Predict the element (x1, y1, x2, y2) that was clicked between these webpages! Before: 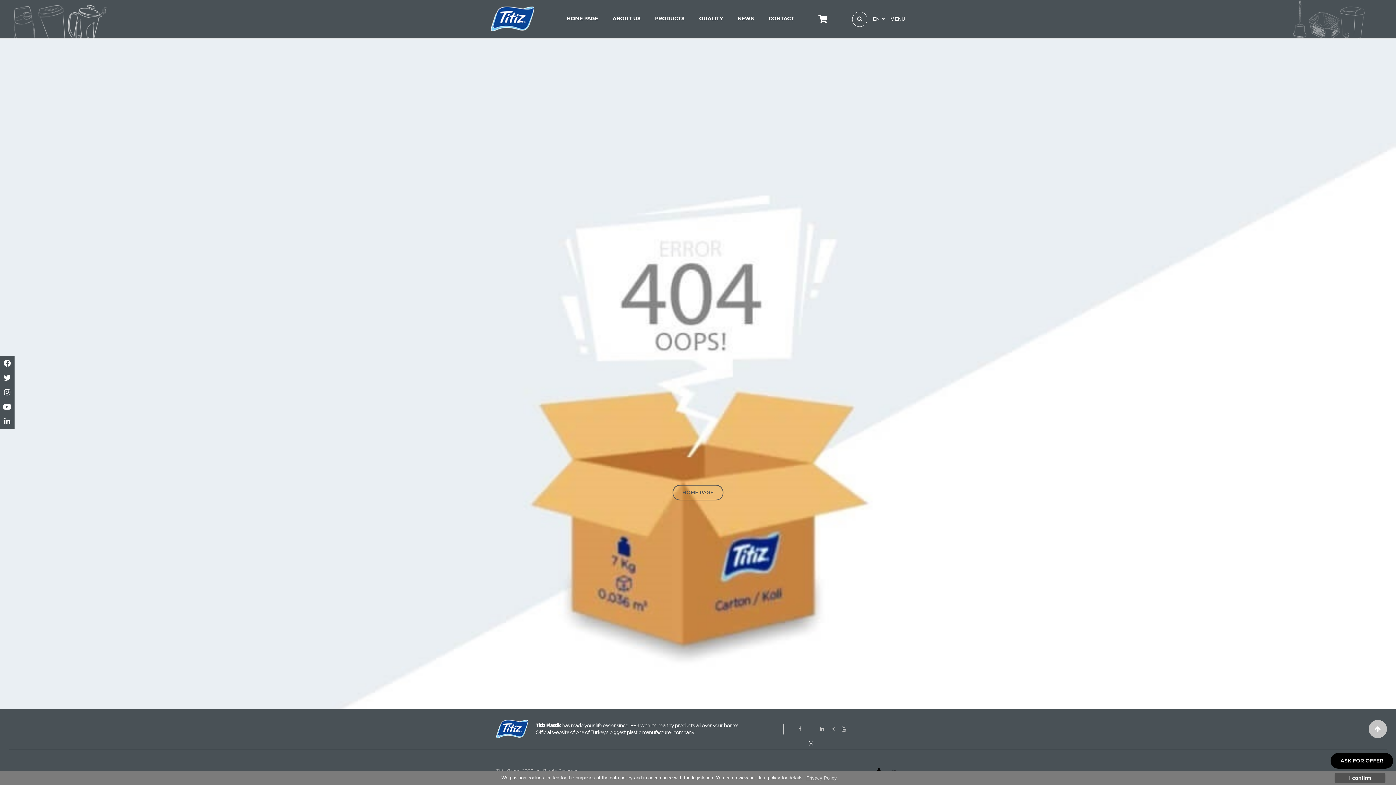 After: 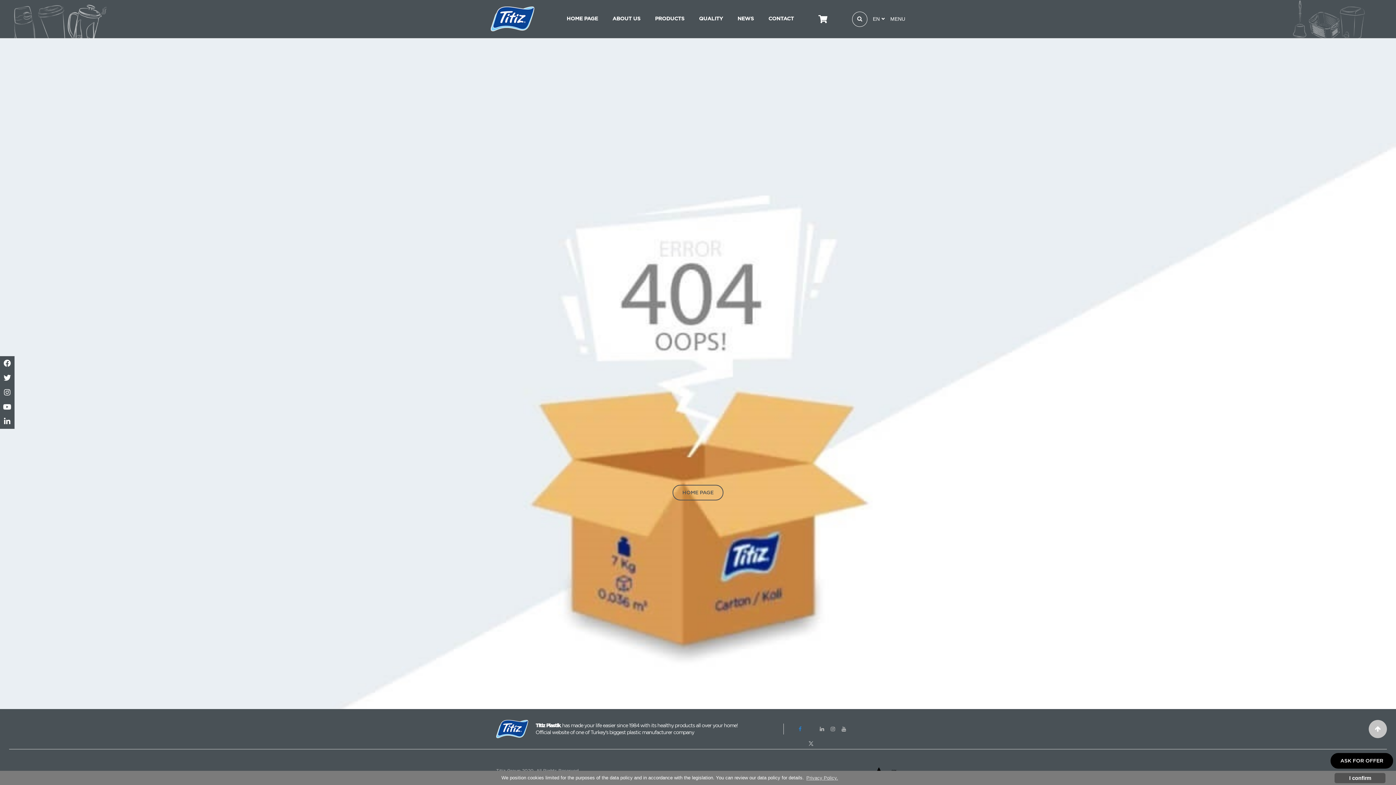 Action: bbox: (796, 725, 804, 733)